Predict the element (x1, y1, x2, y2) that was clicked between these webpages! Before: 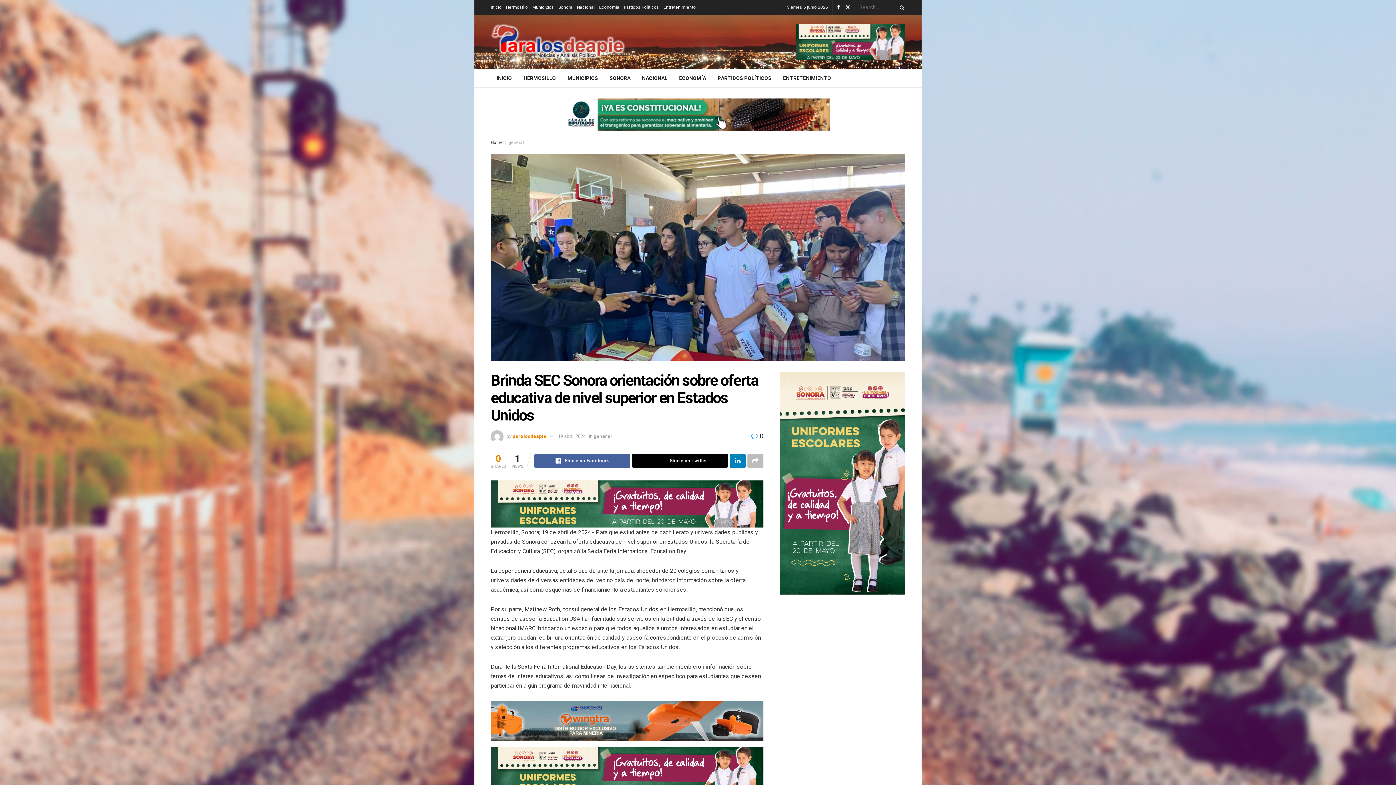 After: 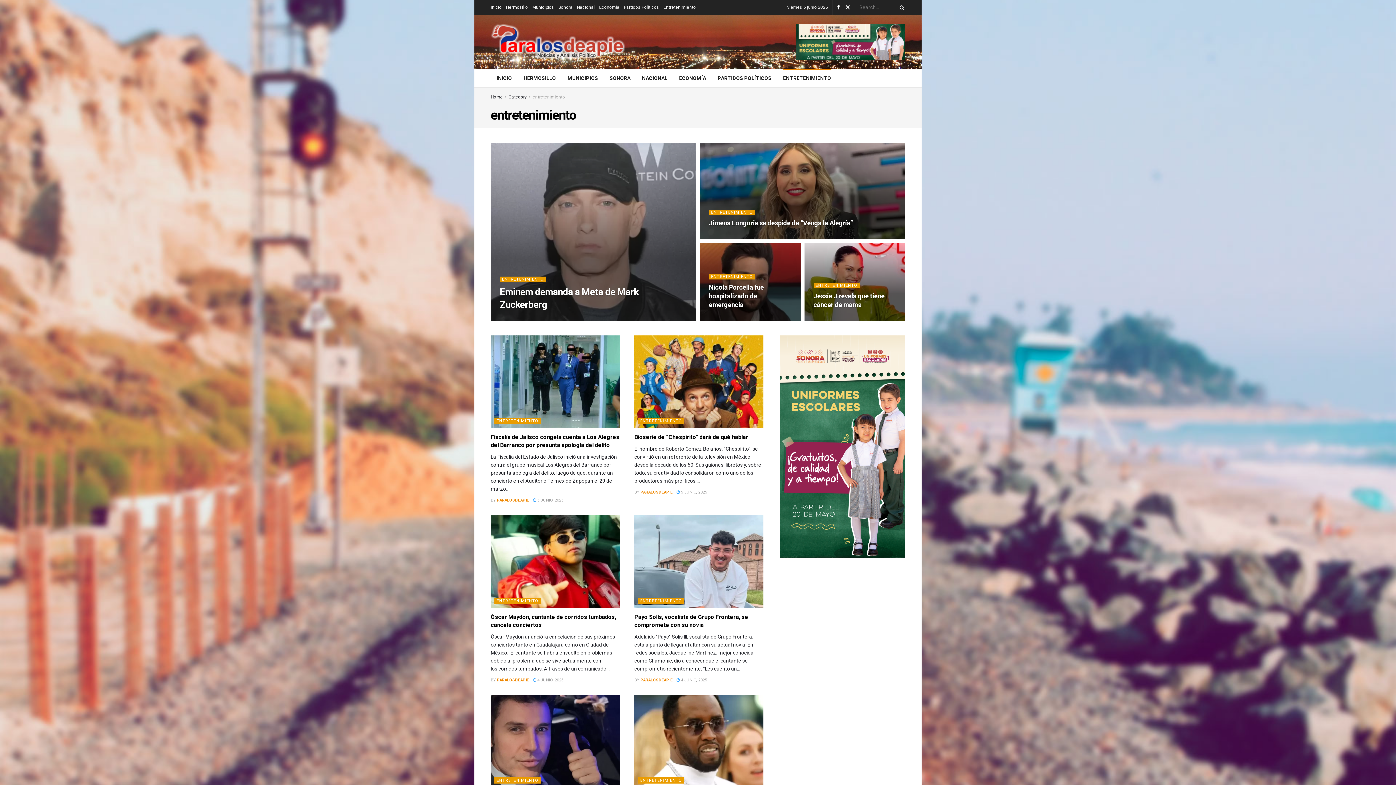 Action: label: Entretenimiento bbox: (663, 0, 696, 14)